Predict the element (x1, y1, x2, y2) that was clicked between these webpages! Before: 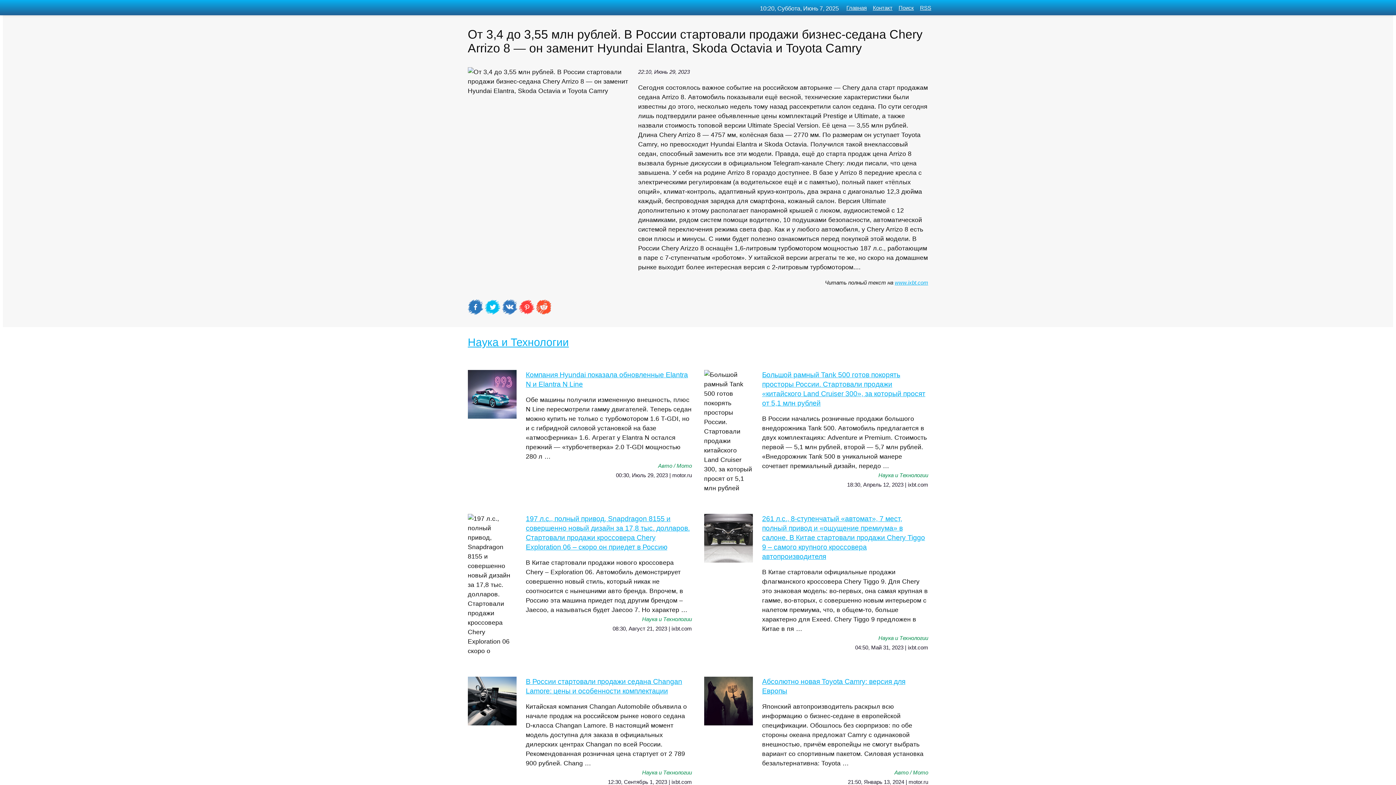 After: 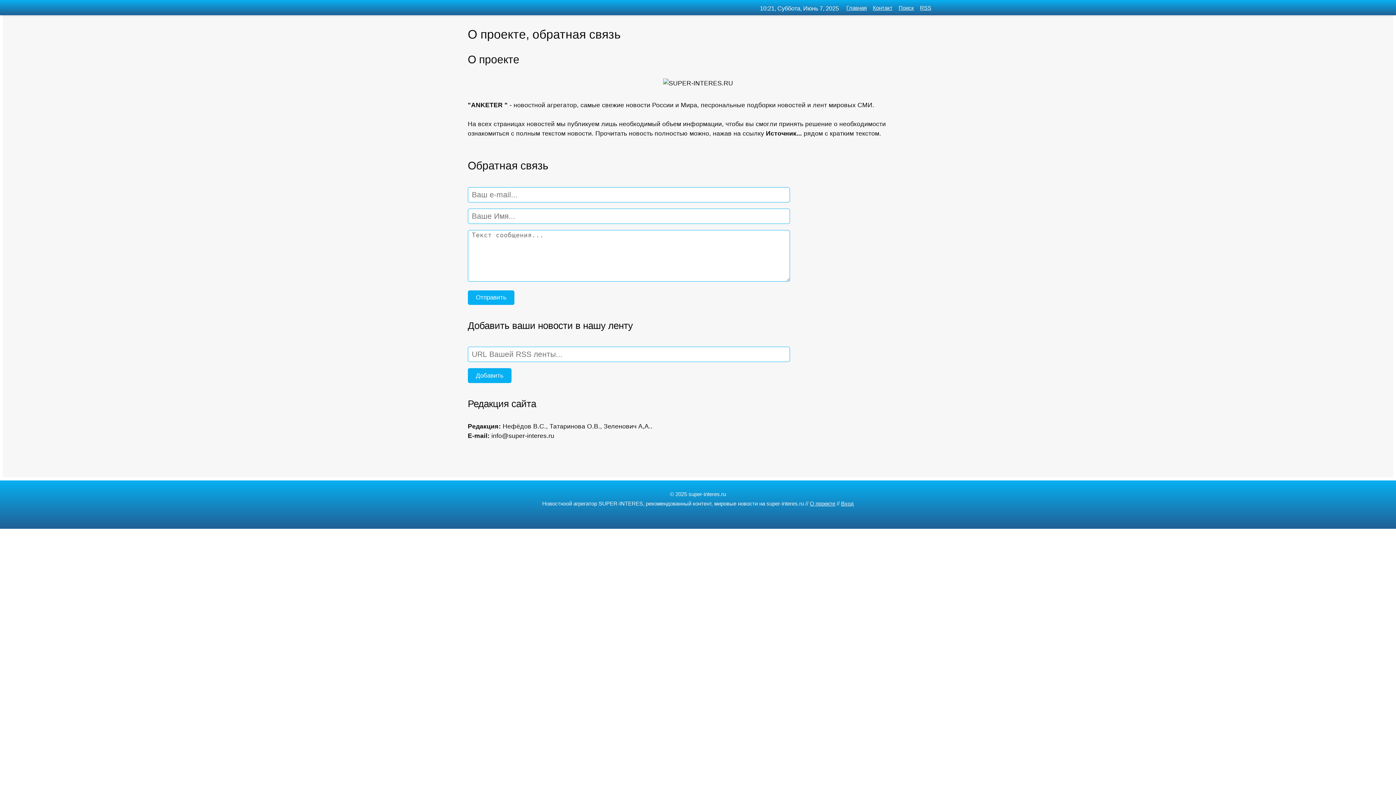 Action: bbox: (873, 4, 892, 10) label: Контакт